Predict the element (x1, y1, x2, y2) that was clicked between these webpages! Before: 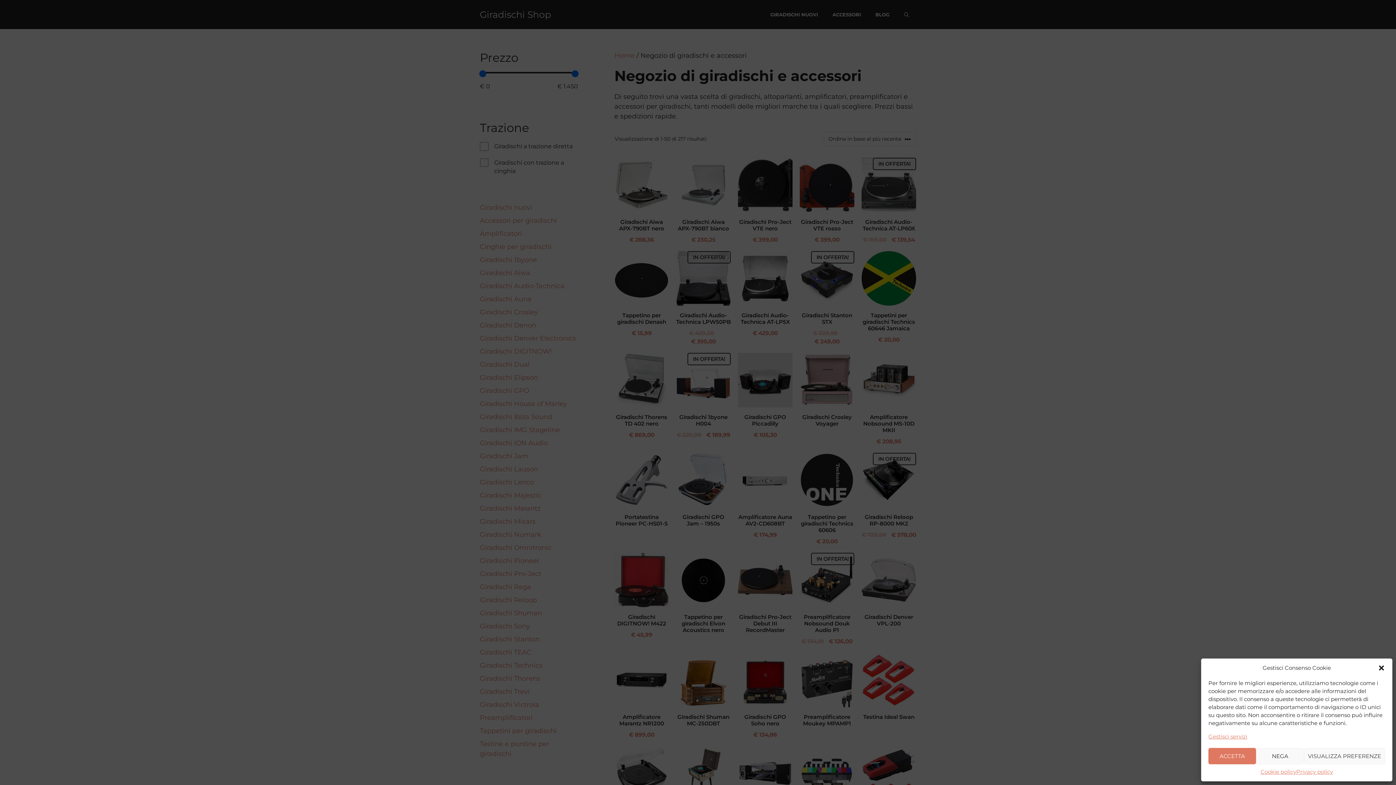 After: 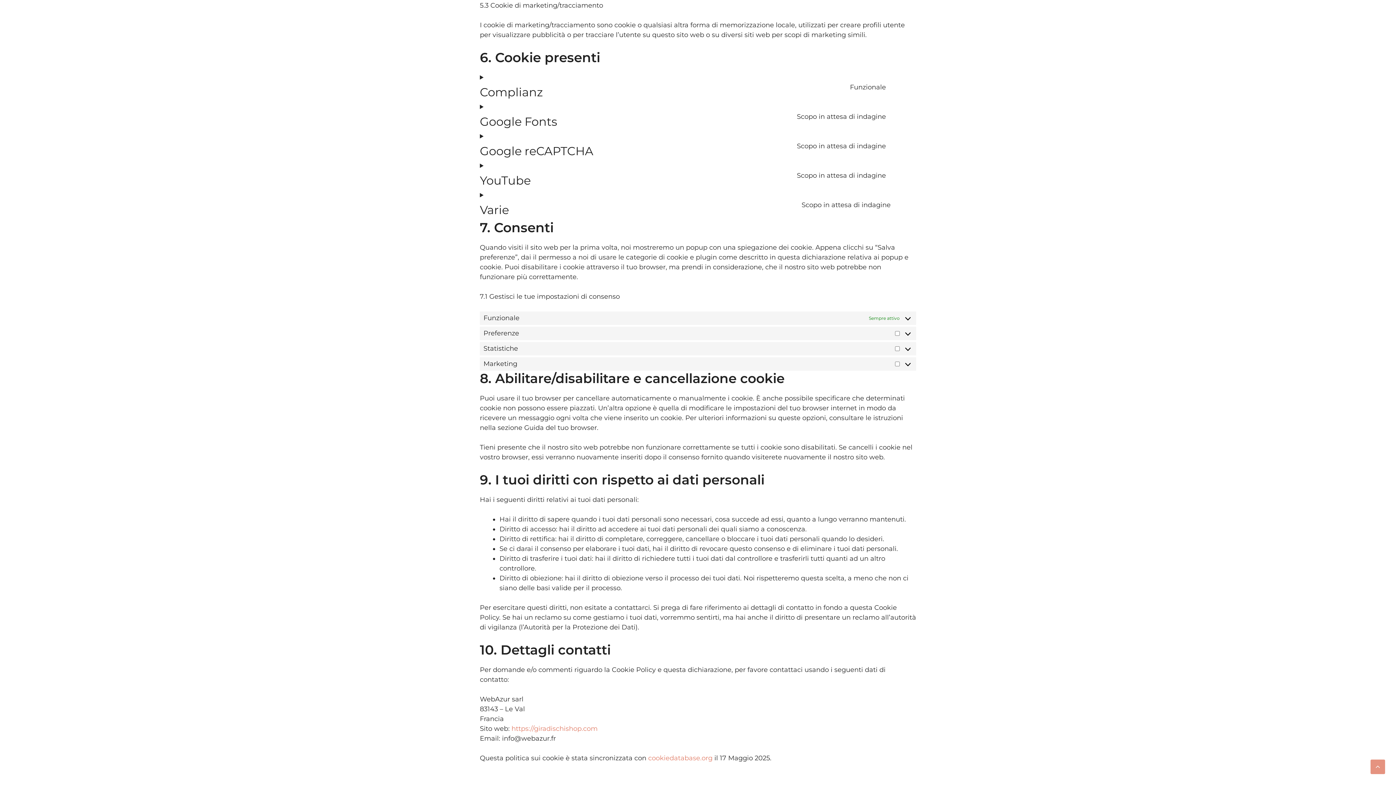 Action: label: Gestisci servizi bbox: (1208, 733, 1247, 741)